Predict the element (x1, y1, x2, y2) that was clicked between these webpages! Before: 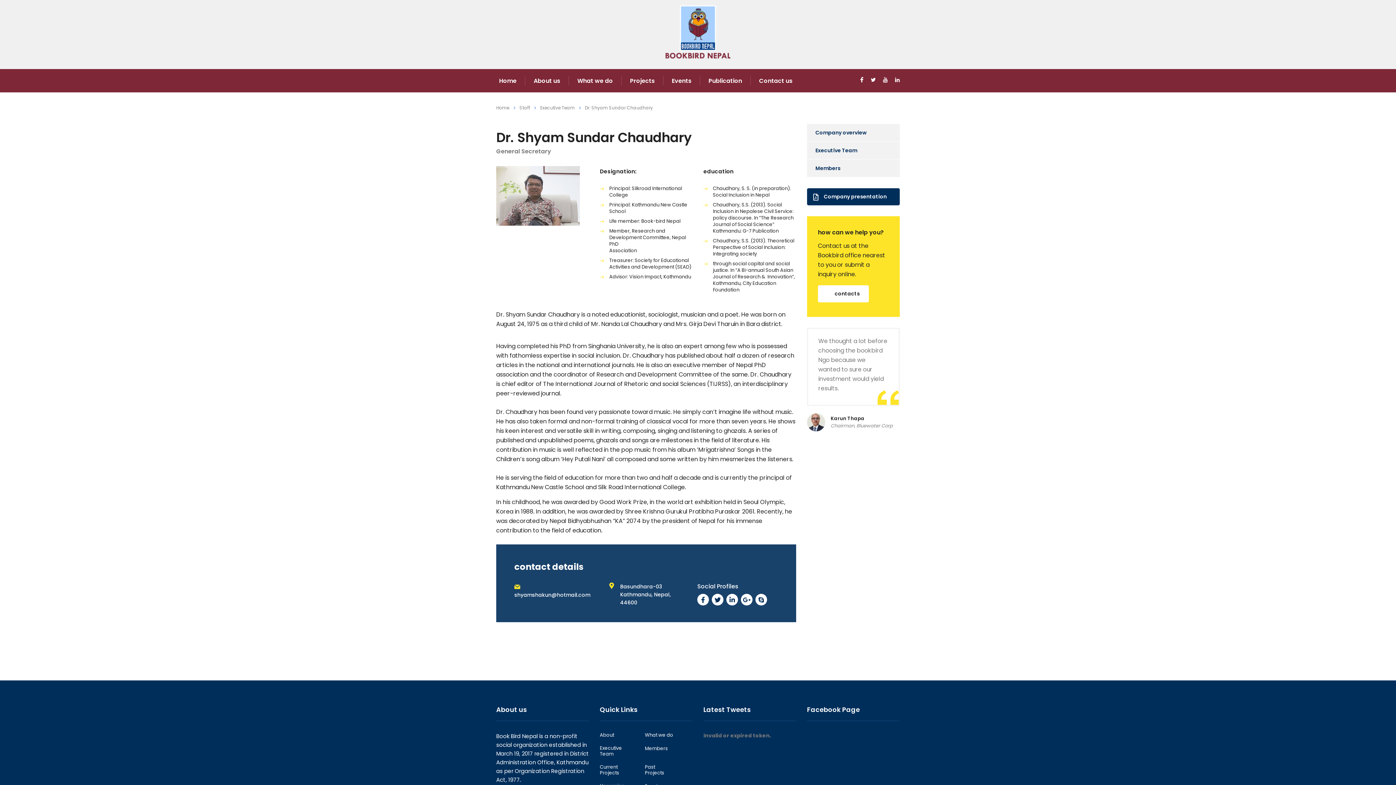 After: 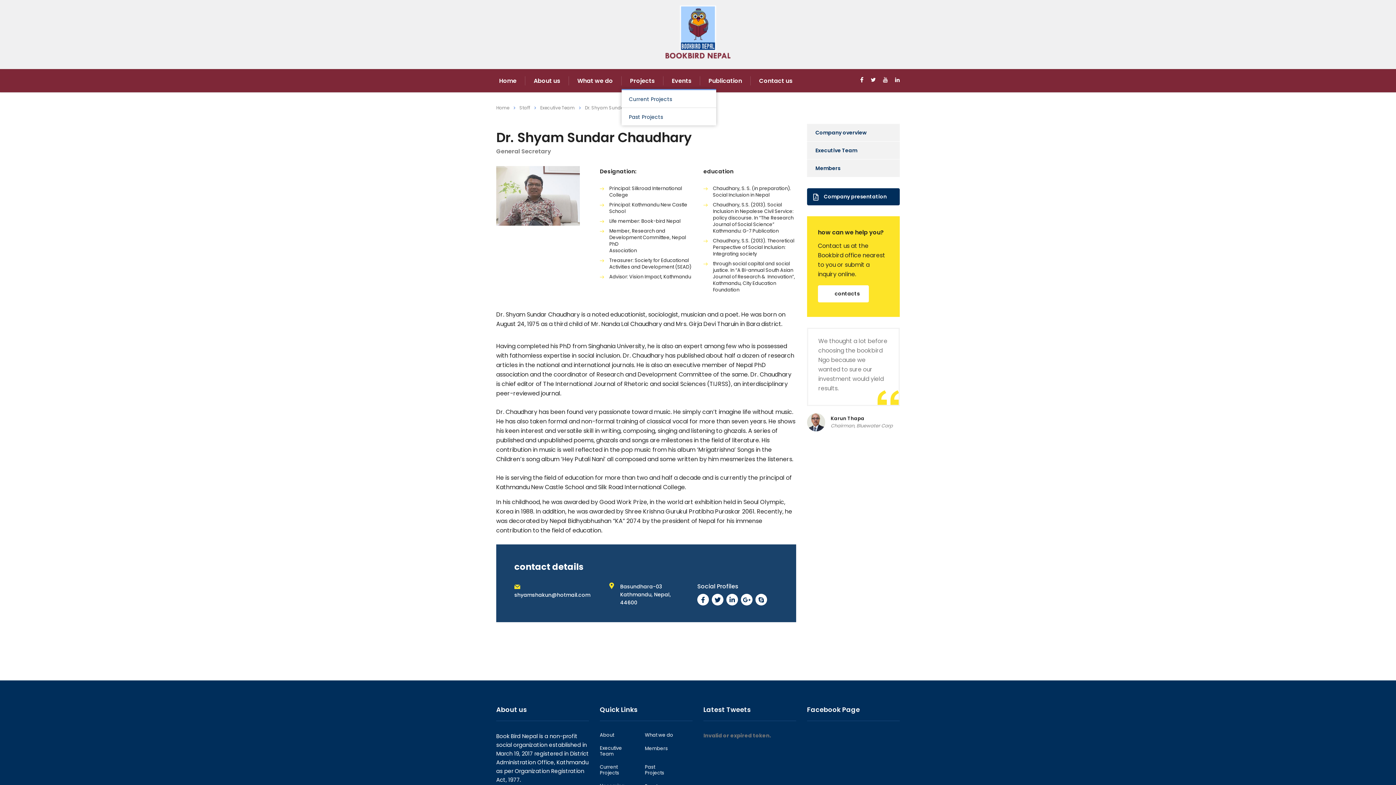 Action: label: Projects bbox: (621, 76, 663, 85)